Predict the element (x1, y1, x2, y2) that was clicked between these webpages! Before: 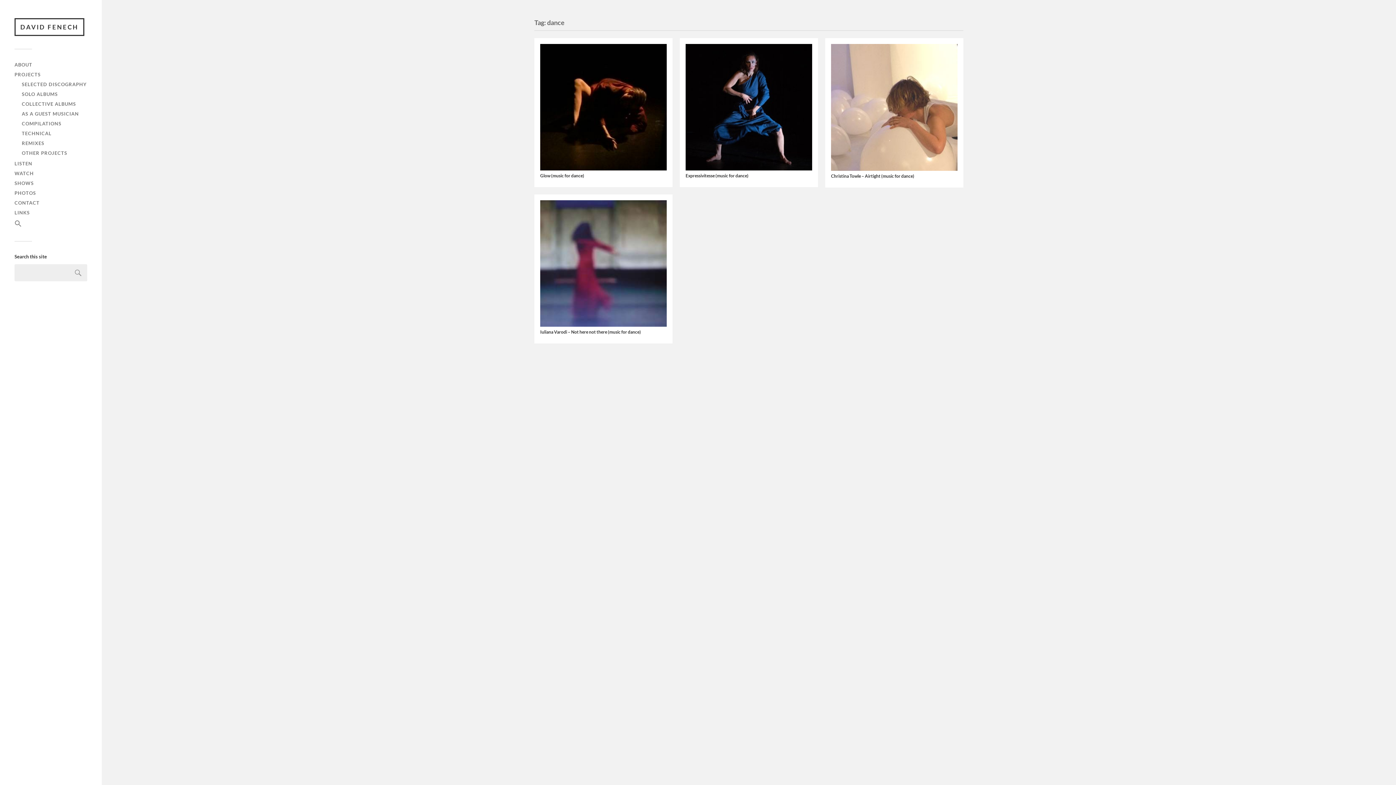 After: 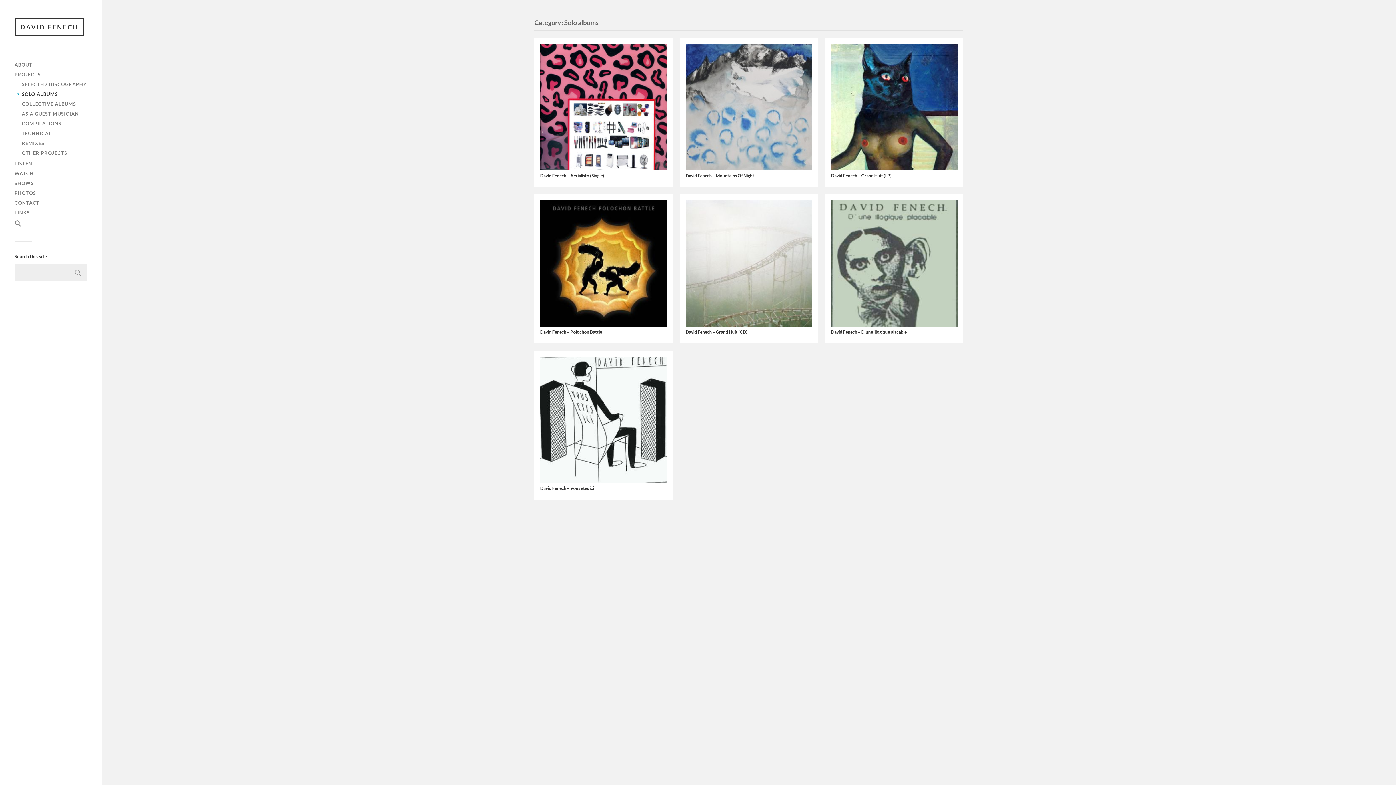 Action: bbox: (21, 91, 57, 97) label: SOLO ALBUMS